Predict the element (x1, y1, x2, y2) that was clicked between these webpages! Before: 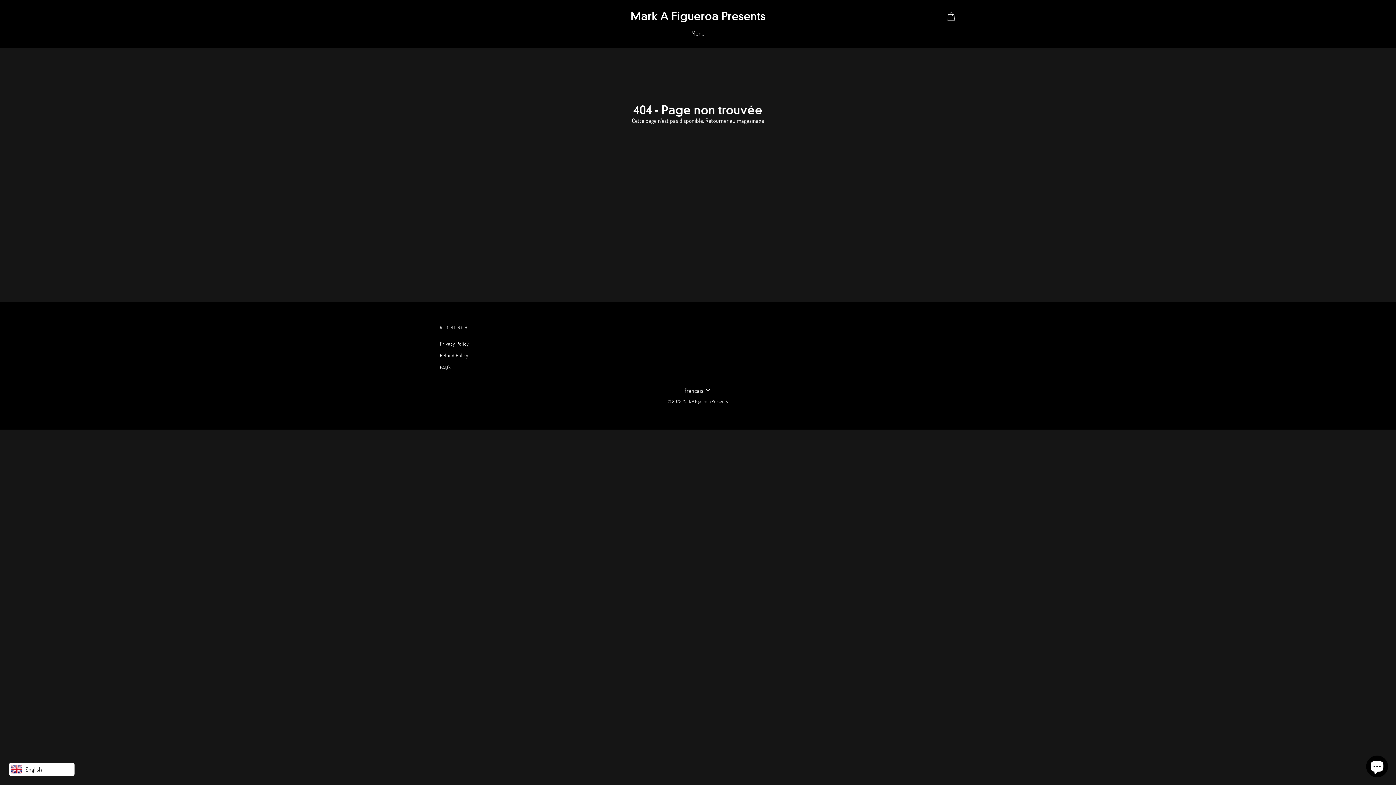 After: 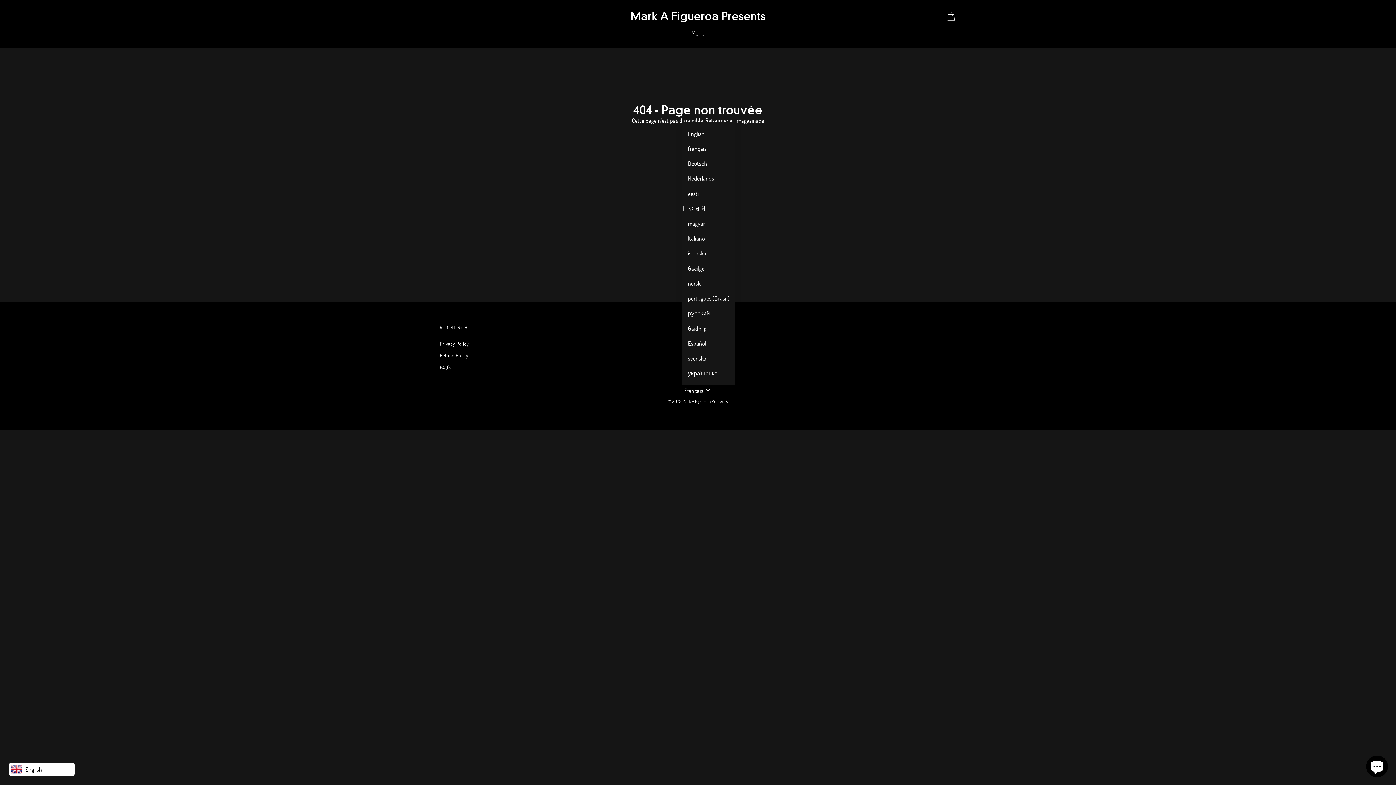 Action: bbox: (682, 384, 713, 395) label: français